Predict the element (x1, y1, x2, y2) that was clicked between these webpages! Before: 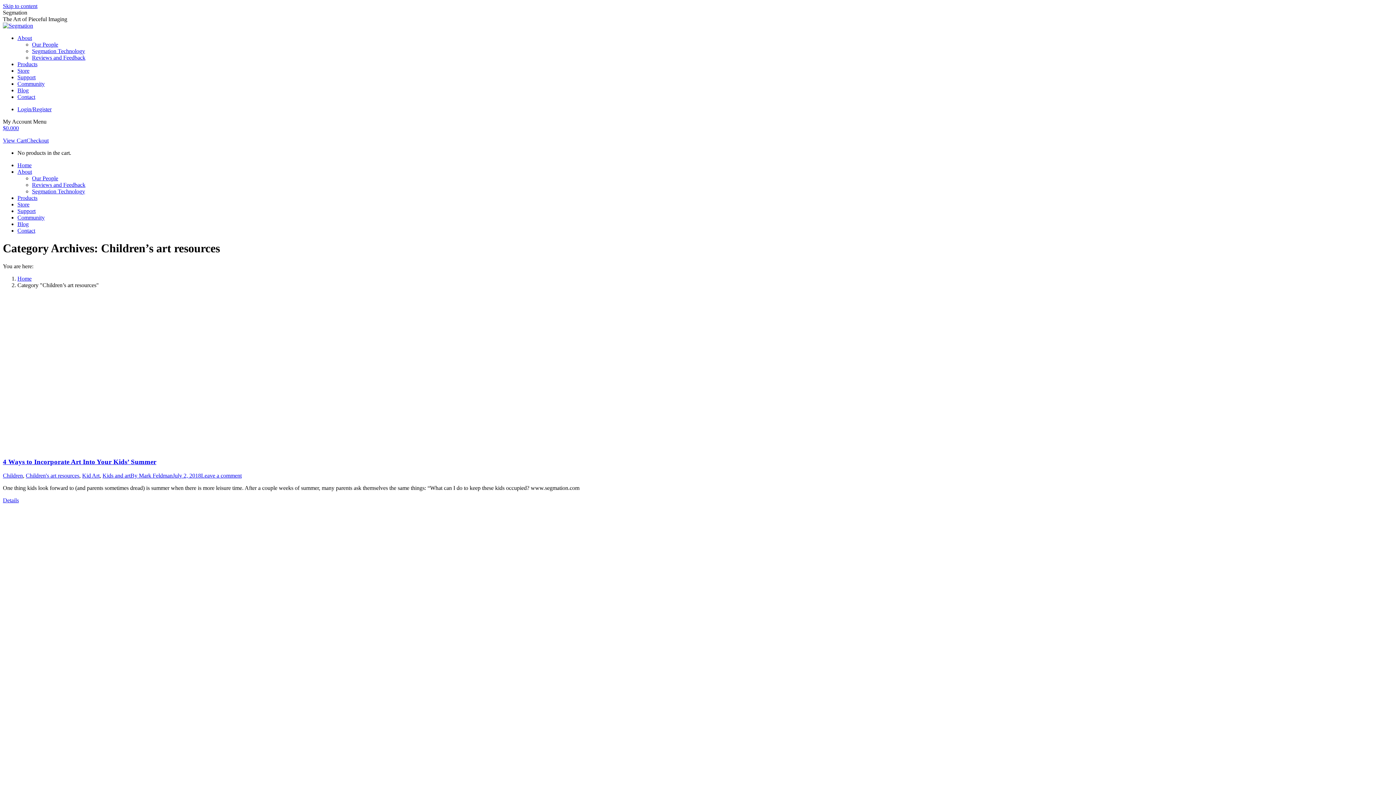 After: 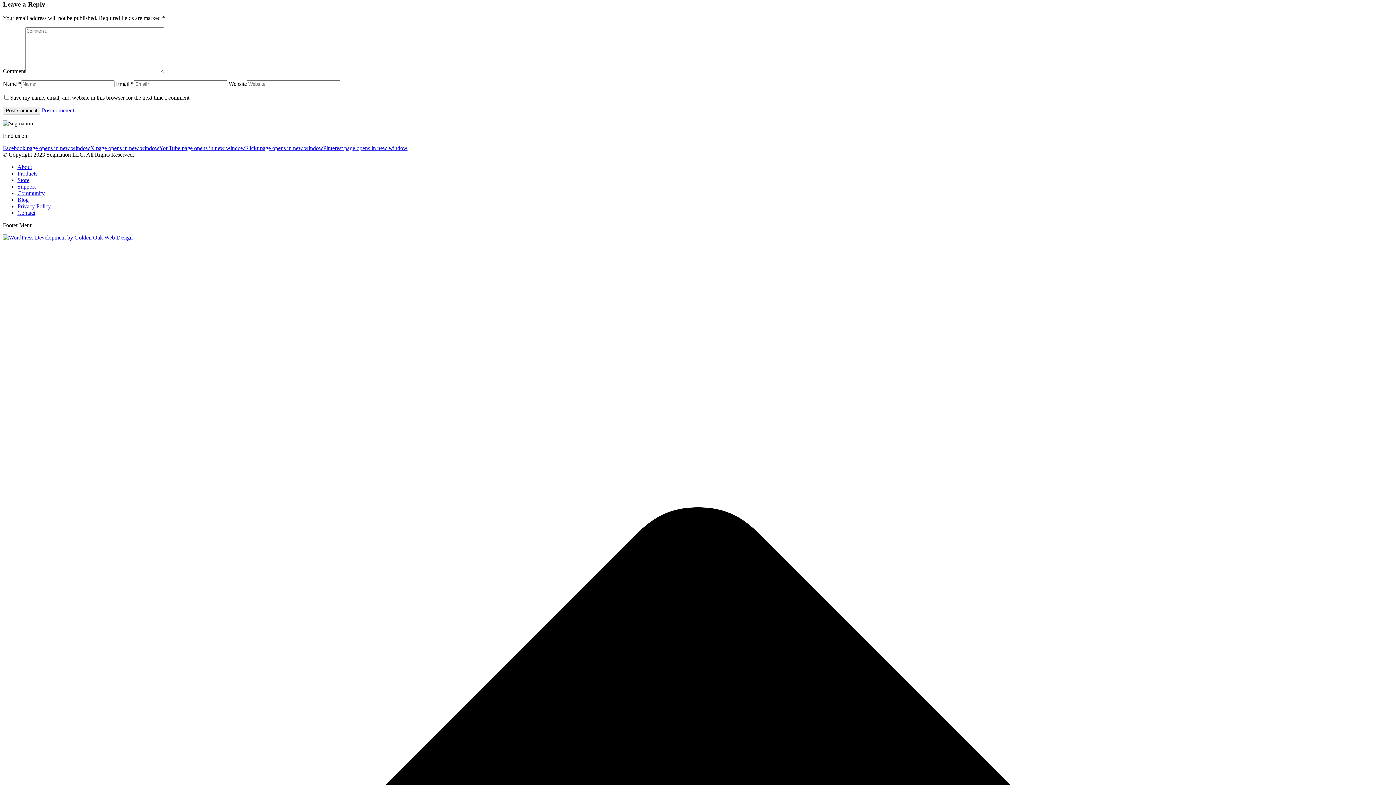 Action: bbox: (201, 472, 241, 479) label: Leave a comment